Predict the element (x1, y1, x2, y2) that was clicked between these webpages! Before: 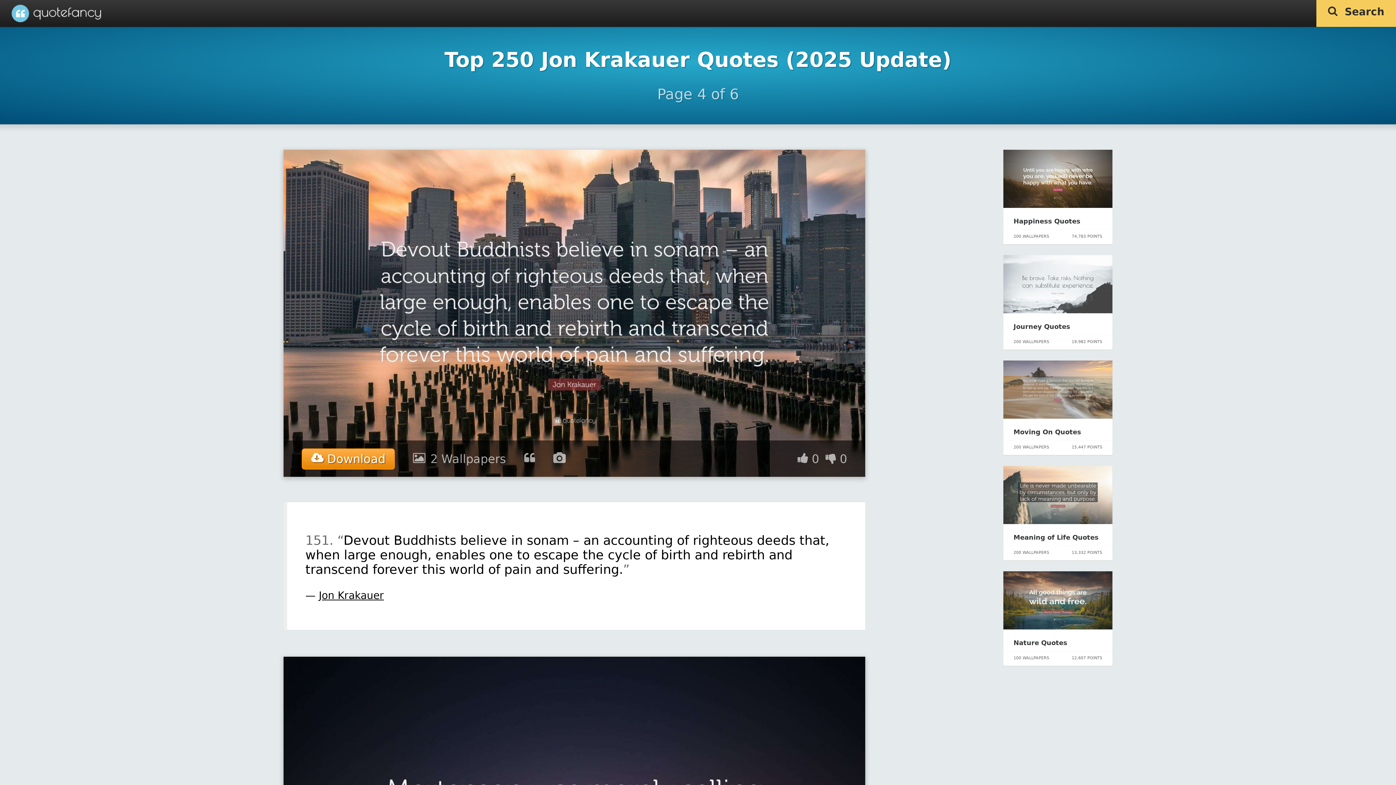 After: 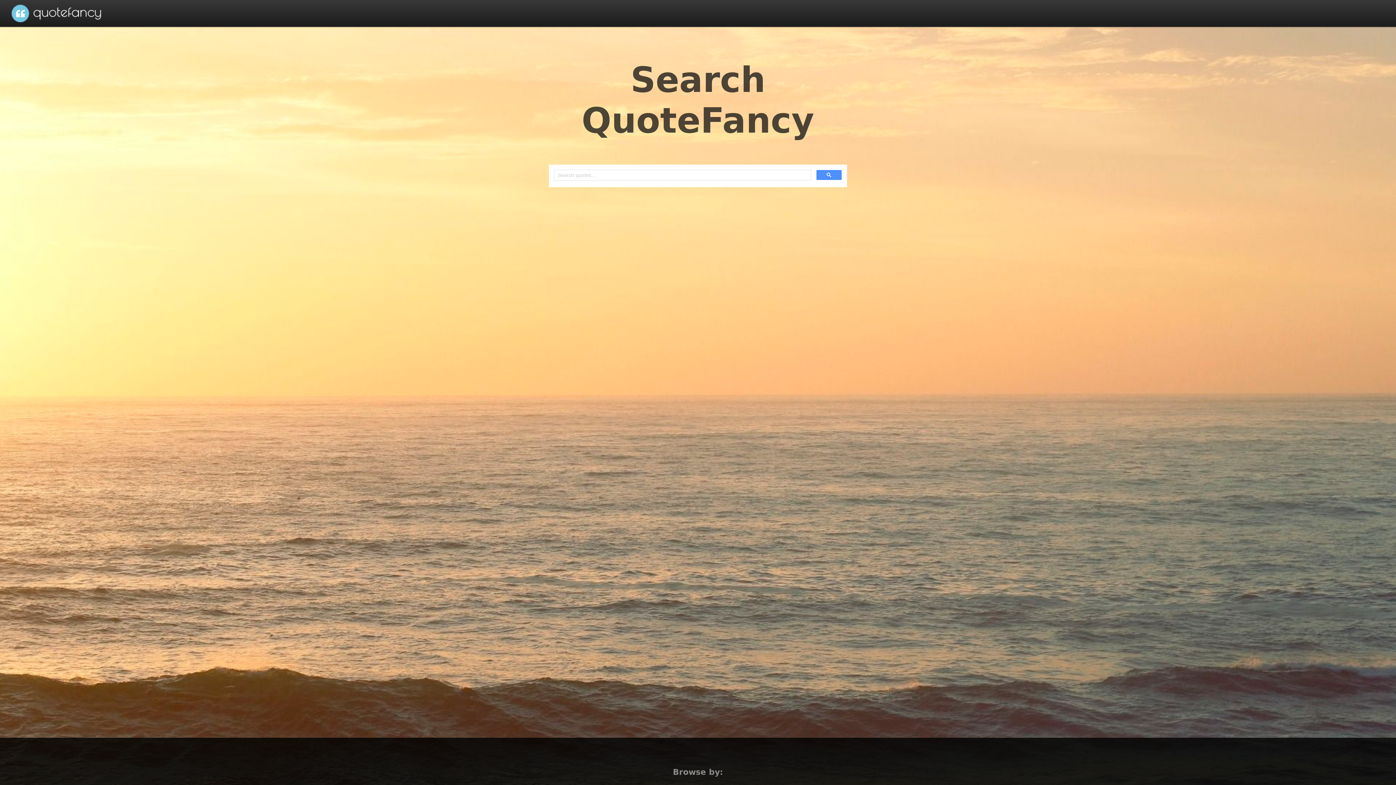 Action: label:   Search bbox: (1316, 0, 1396, 26)